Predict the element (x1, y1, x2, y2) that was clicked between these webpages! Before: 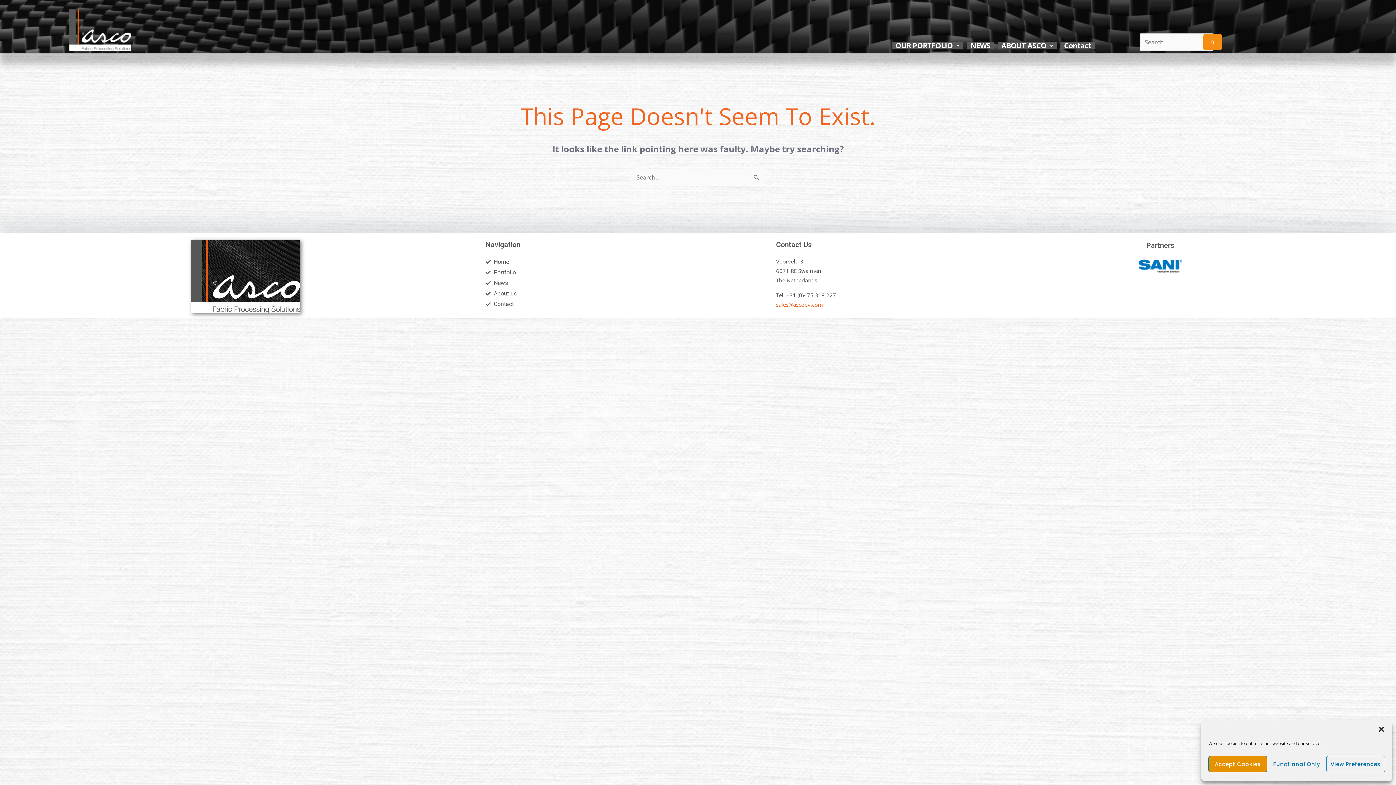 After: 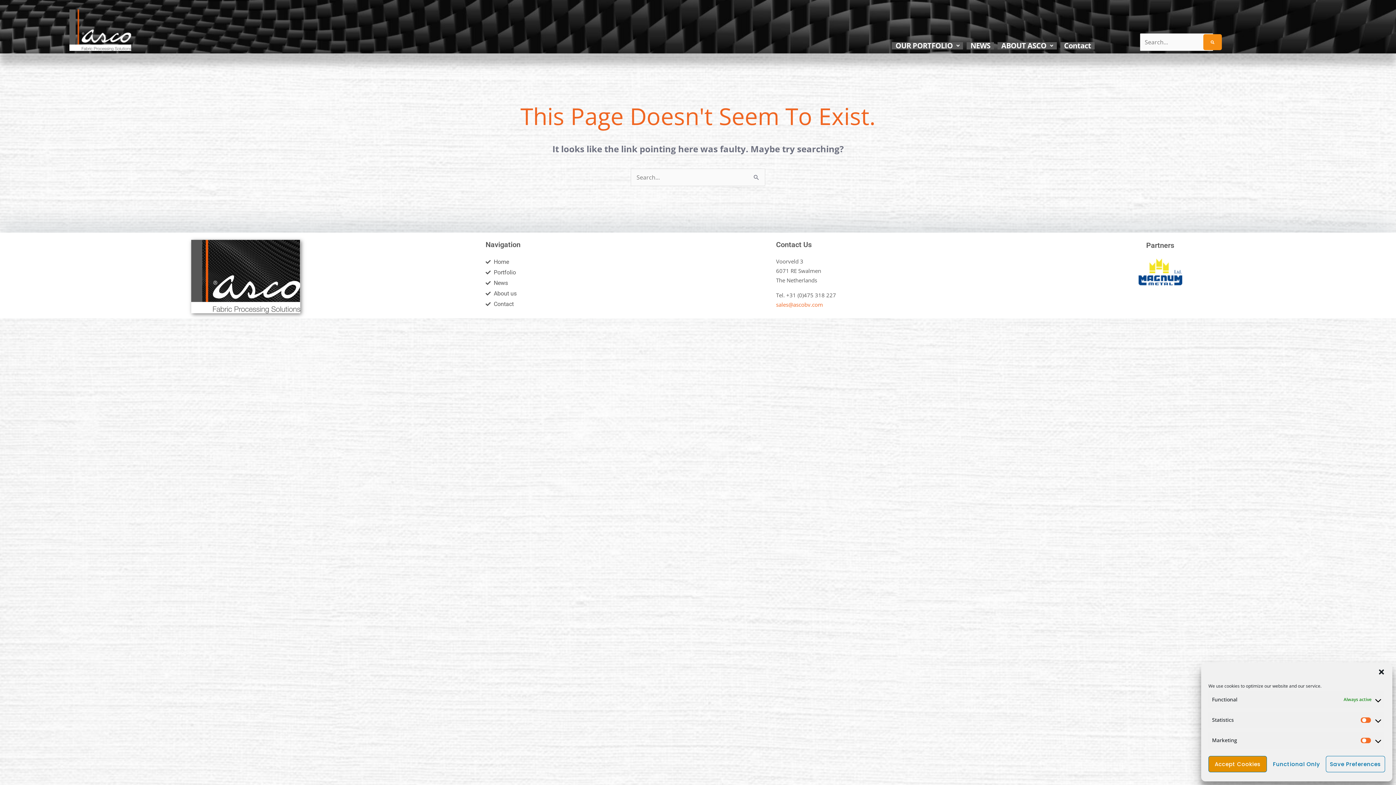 Action: label: View Preferences bbox: (1326, 756, 1385, 772)